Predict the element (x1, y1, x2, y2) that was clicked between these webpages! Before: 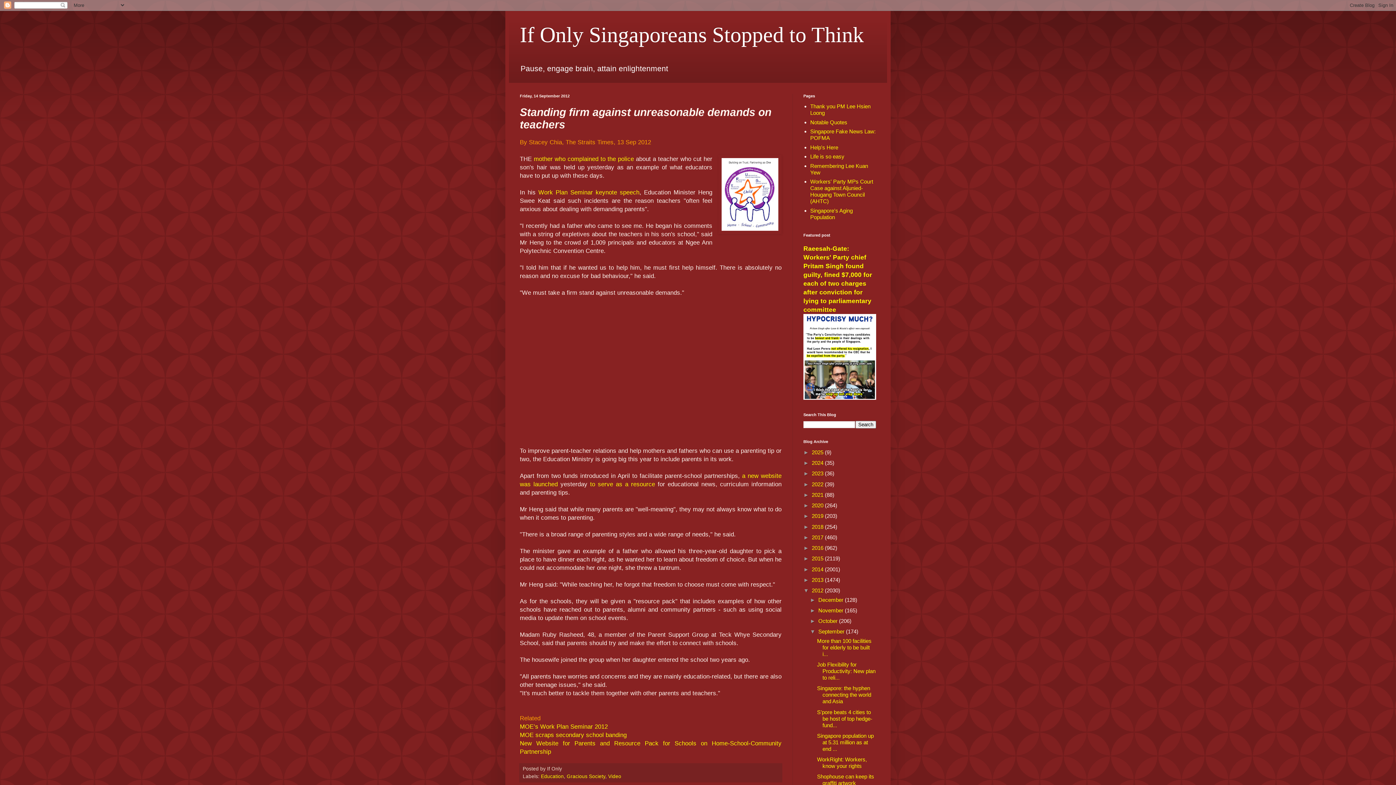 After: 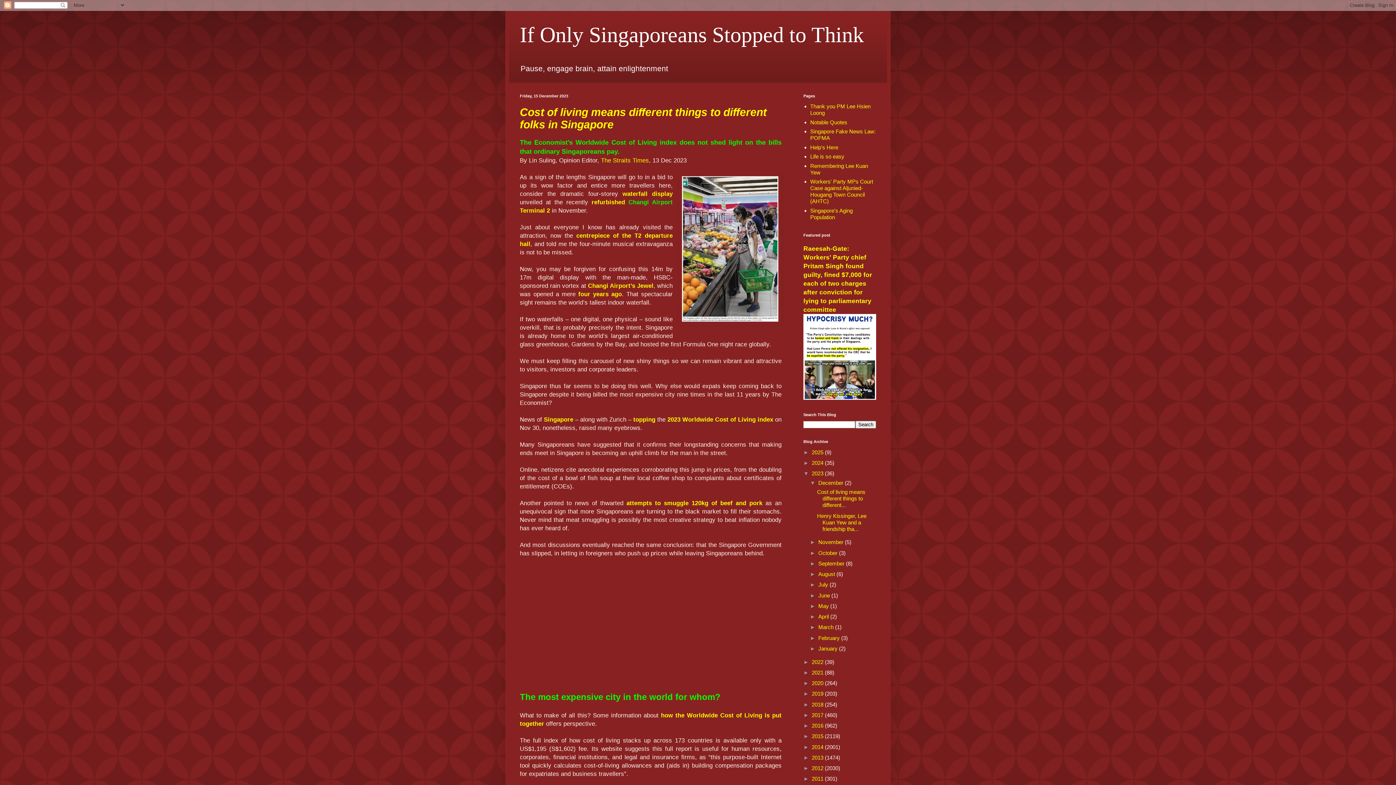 Action: label: 2023  bbox: (812, 470, 825, 476)